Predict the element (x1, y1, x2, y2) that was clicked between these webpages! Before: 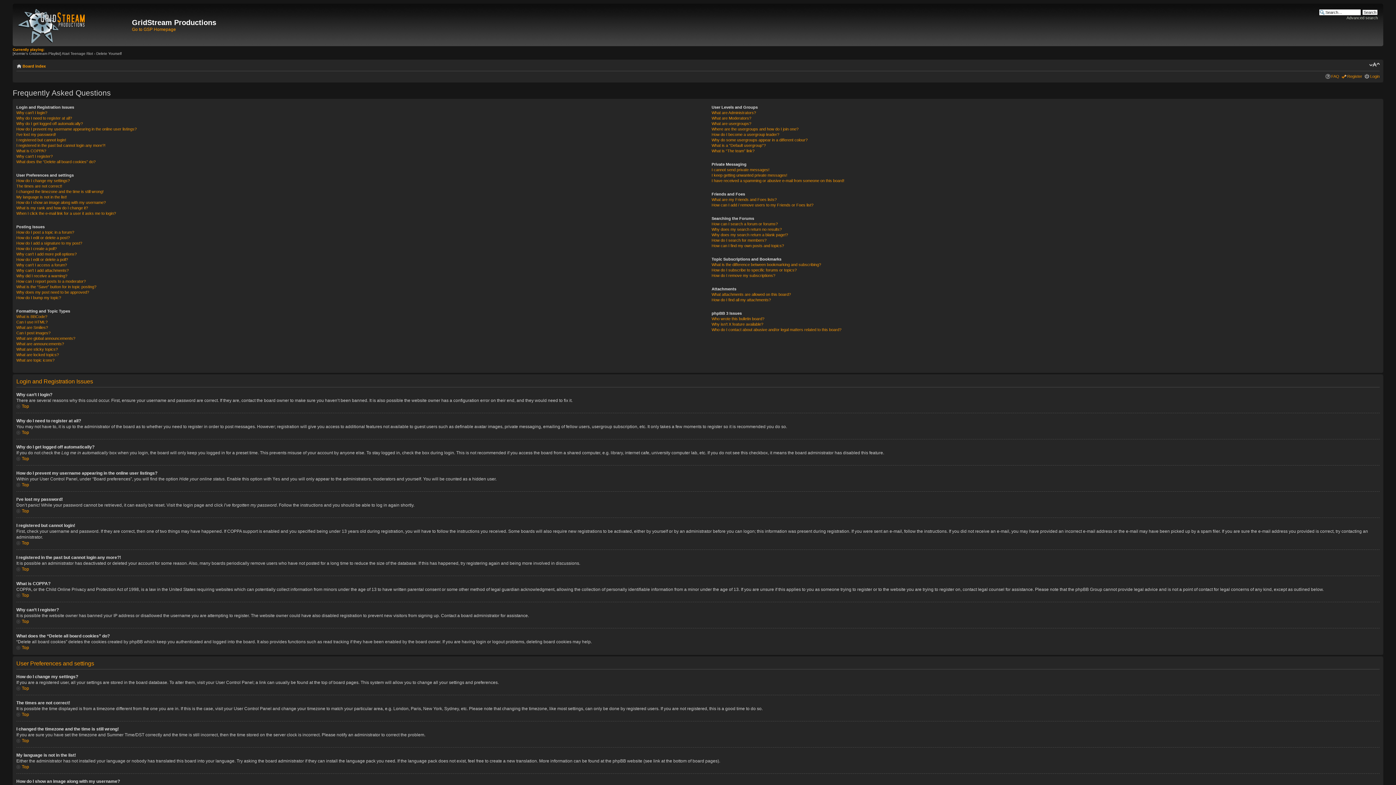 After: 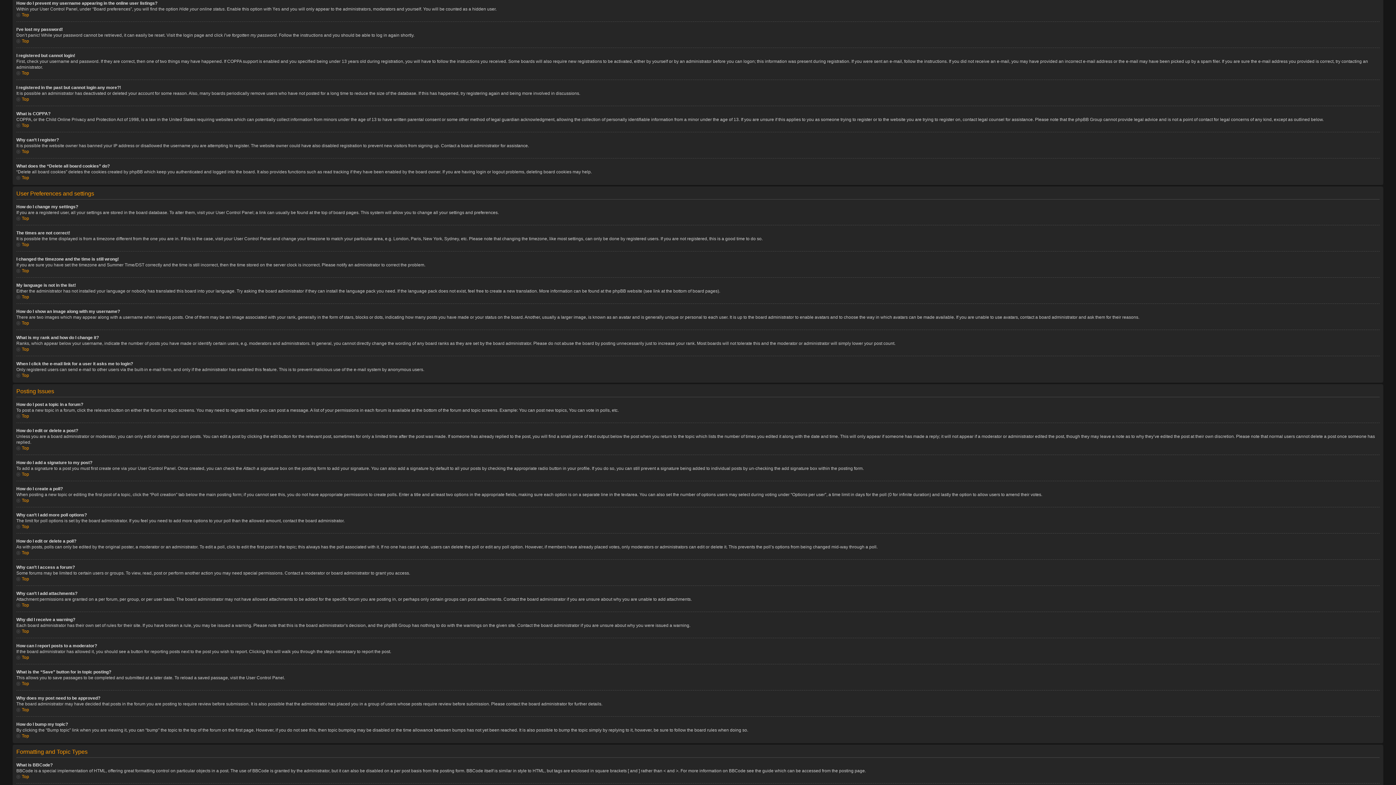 Action: bbox: (16, 126, 136, 131) label: How do I prevent my username appearing in the online user listings?